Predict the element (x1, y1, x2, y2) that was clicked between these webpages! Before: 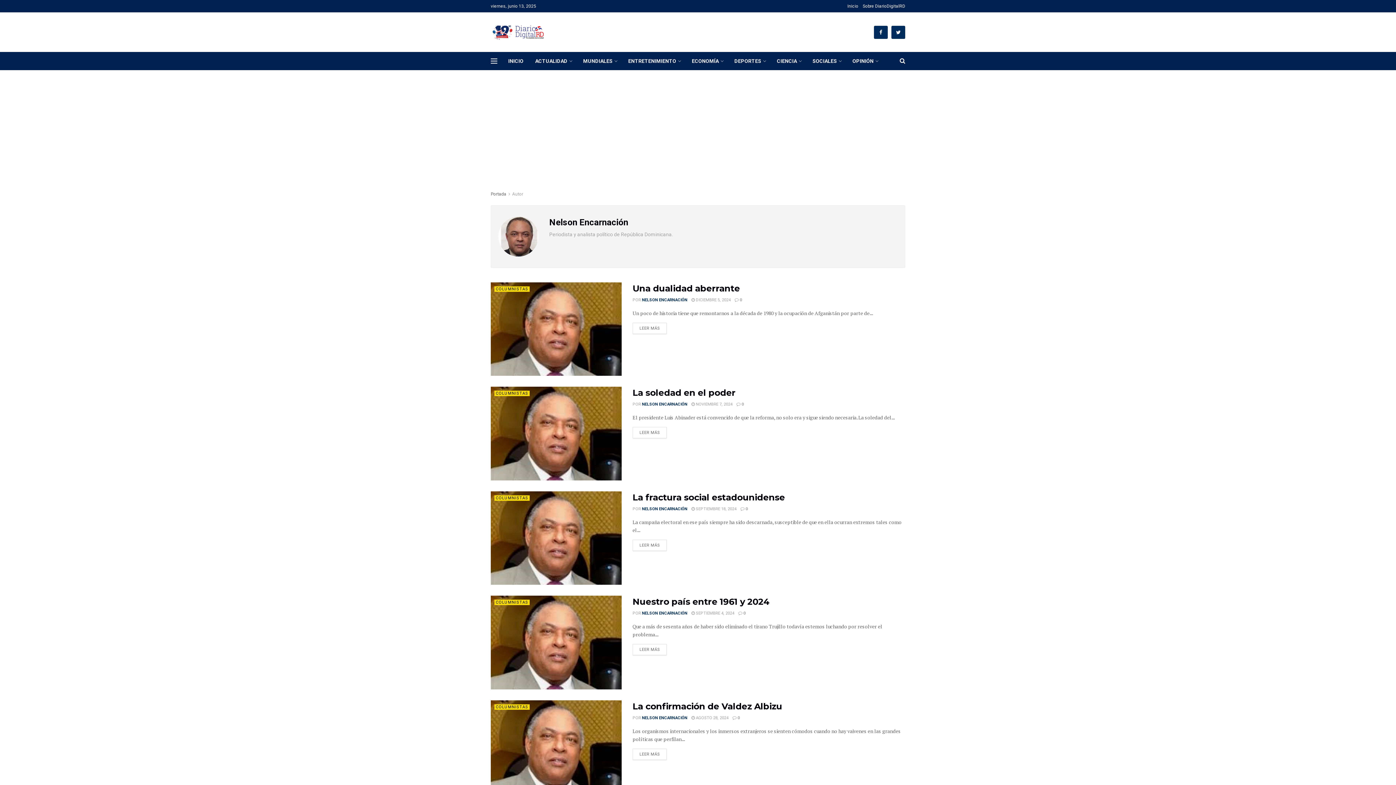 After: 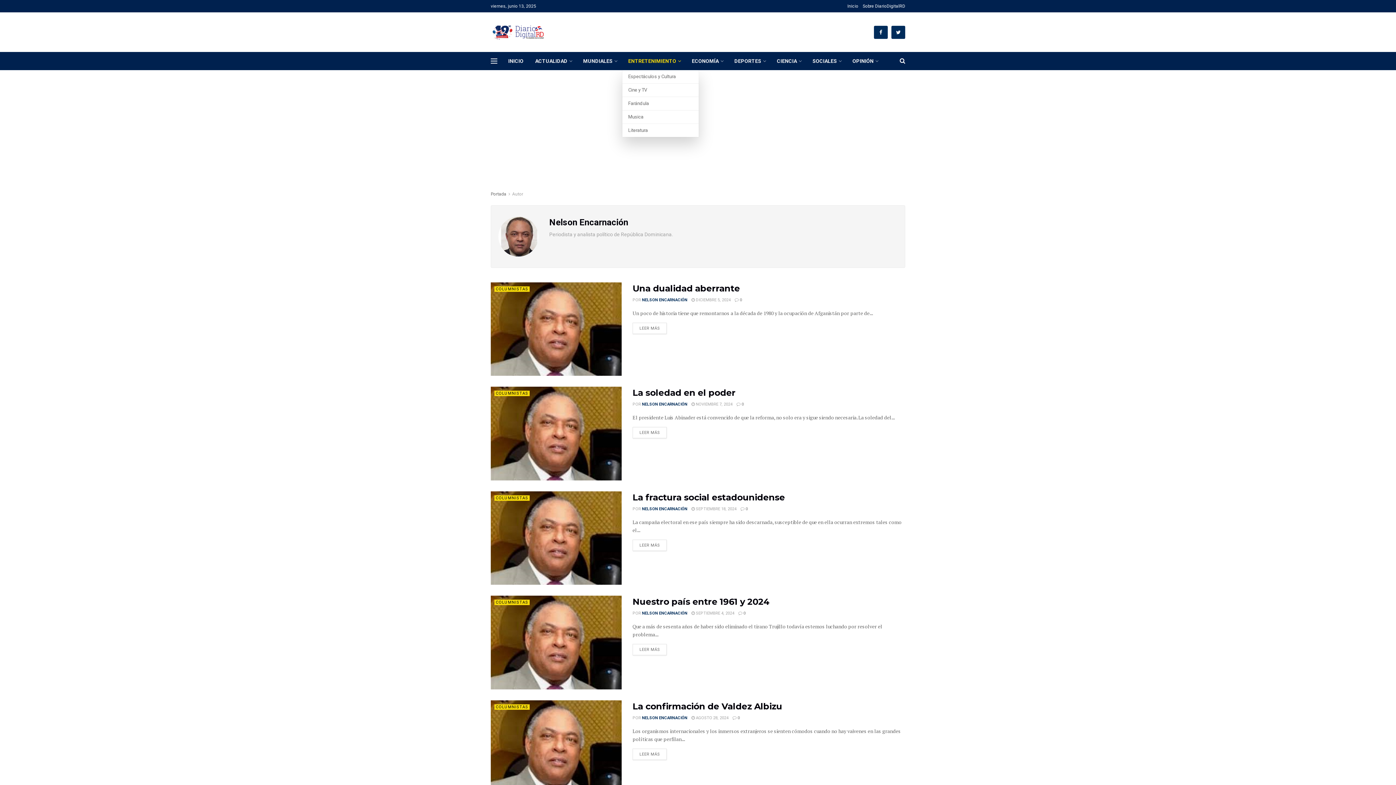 Action: label: ENTRETENIMIENTO bbox: (622, 52, 686, 70)